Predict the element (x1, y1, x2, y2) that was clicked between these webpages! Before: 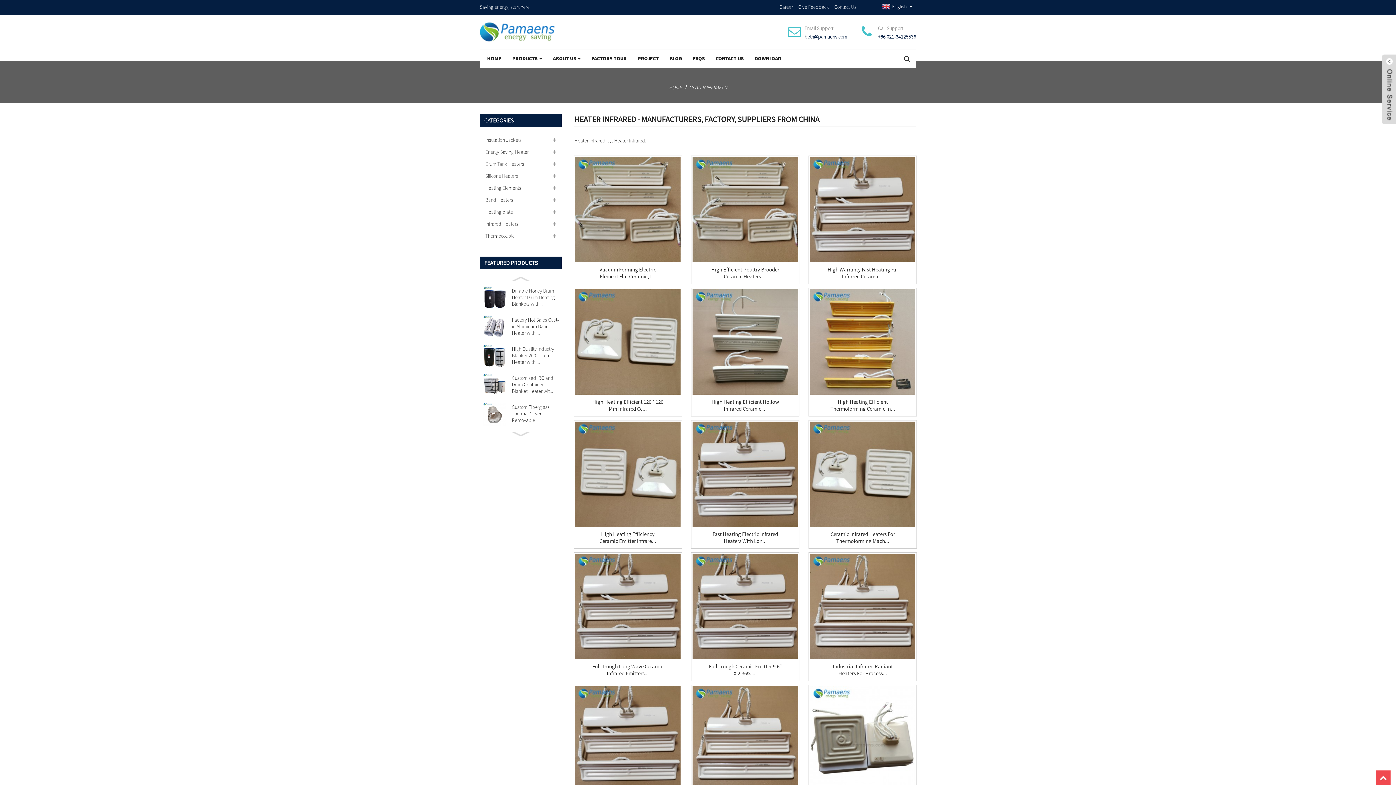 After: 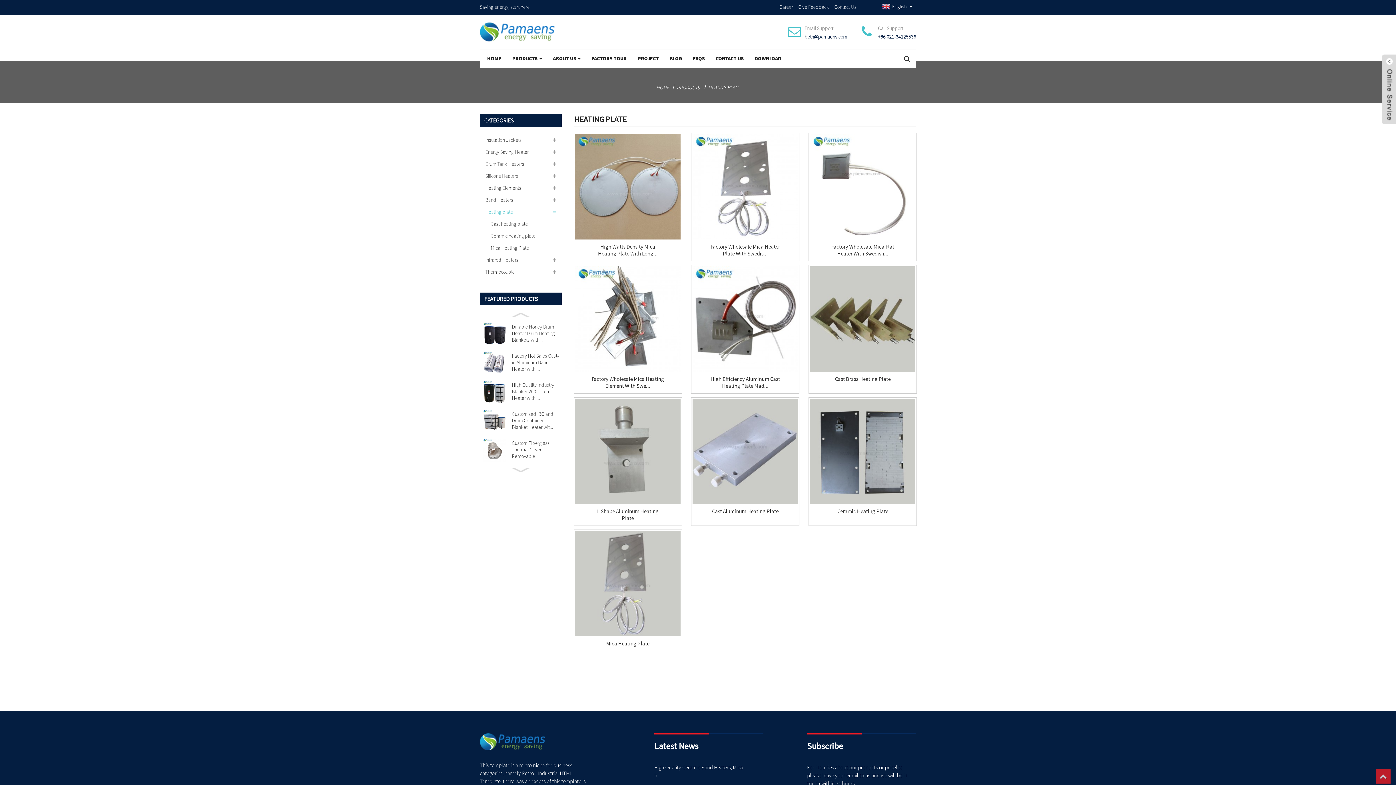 Action: bbox: (485, 206, 549, 218) label: Heating plate